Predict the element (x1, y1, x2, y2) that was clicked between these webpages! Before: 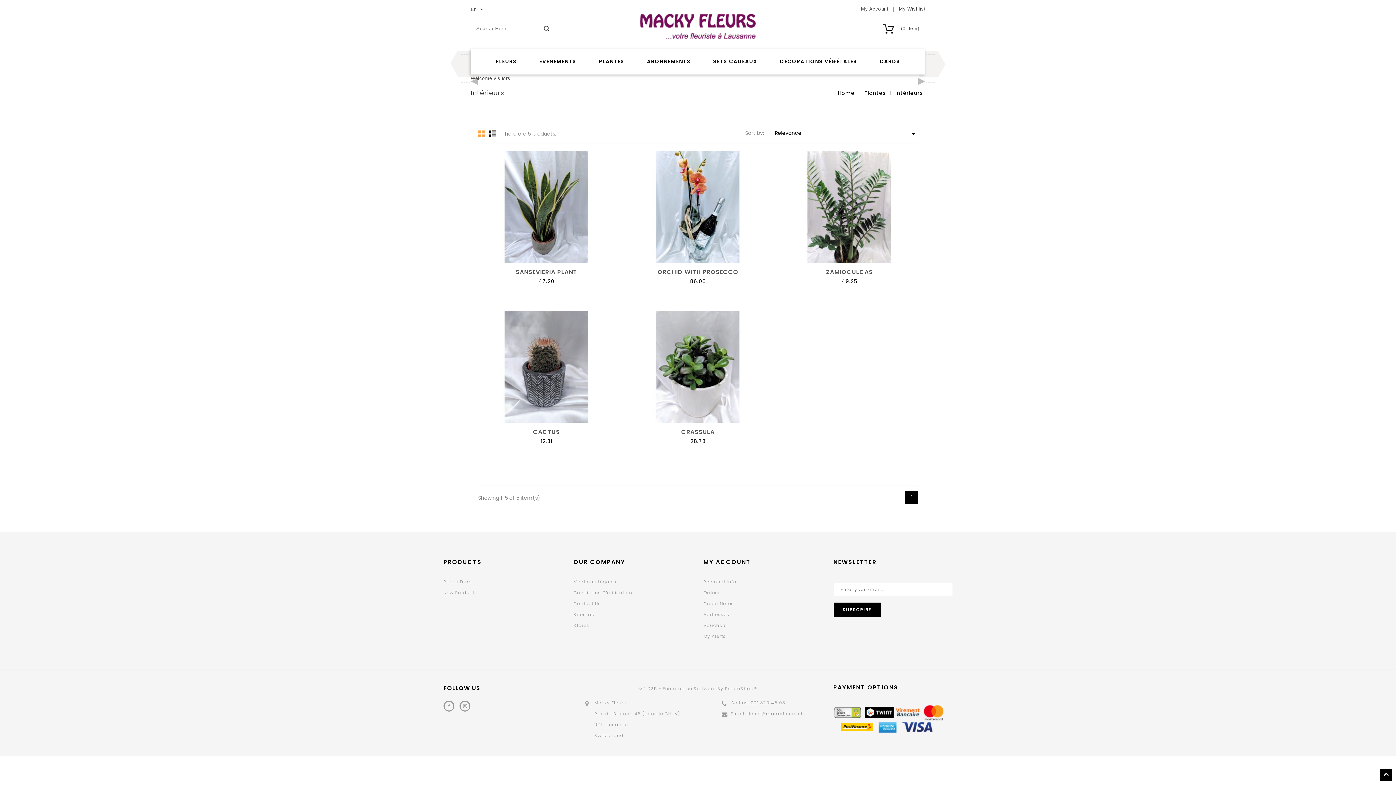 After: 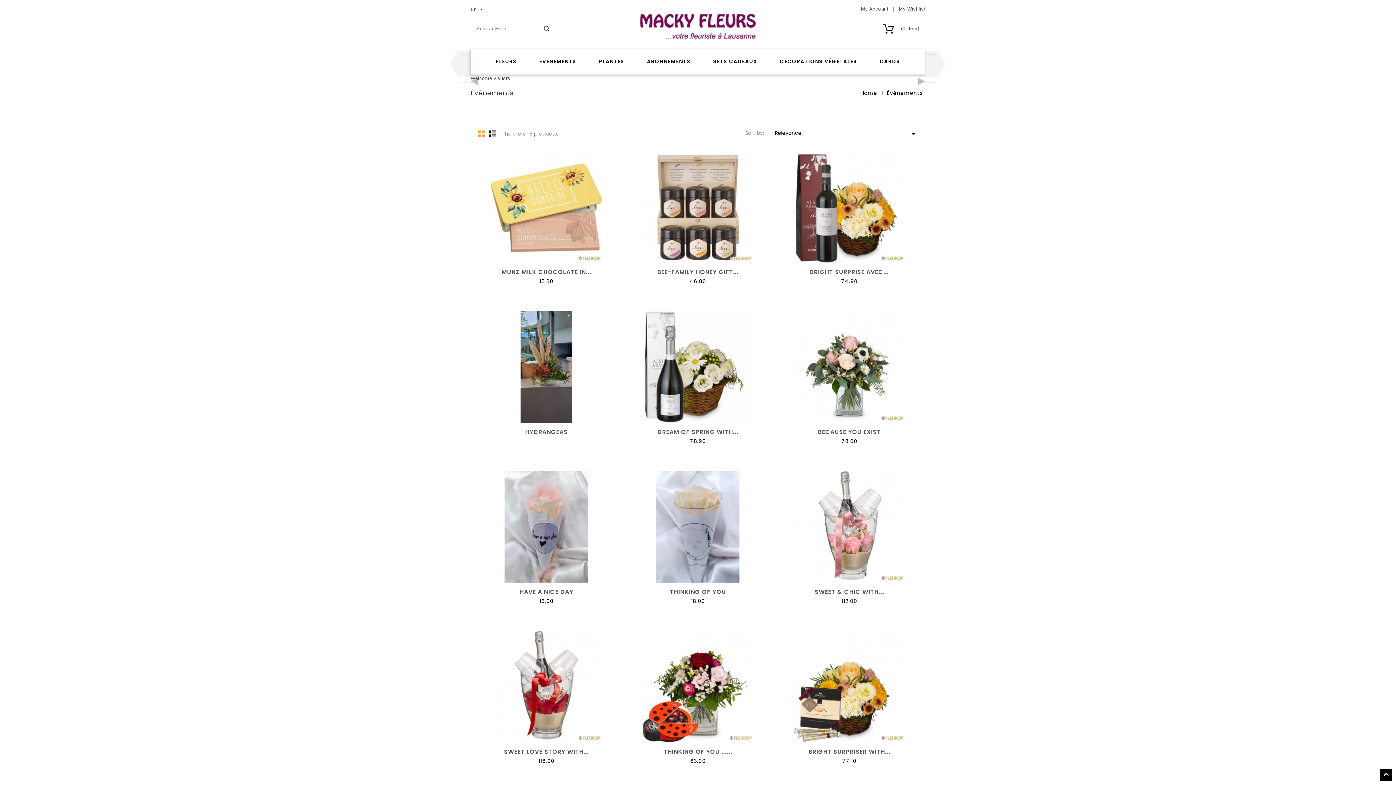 Action: bbox: (539, 59, 576, 64) label: ÉVÉNEMENTS